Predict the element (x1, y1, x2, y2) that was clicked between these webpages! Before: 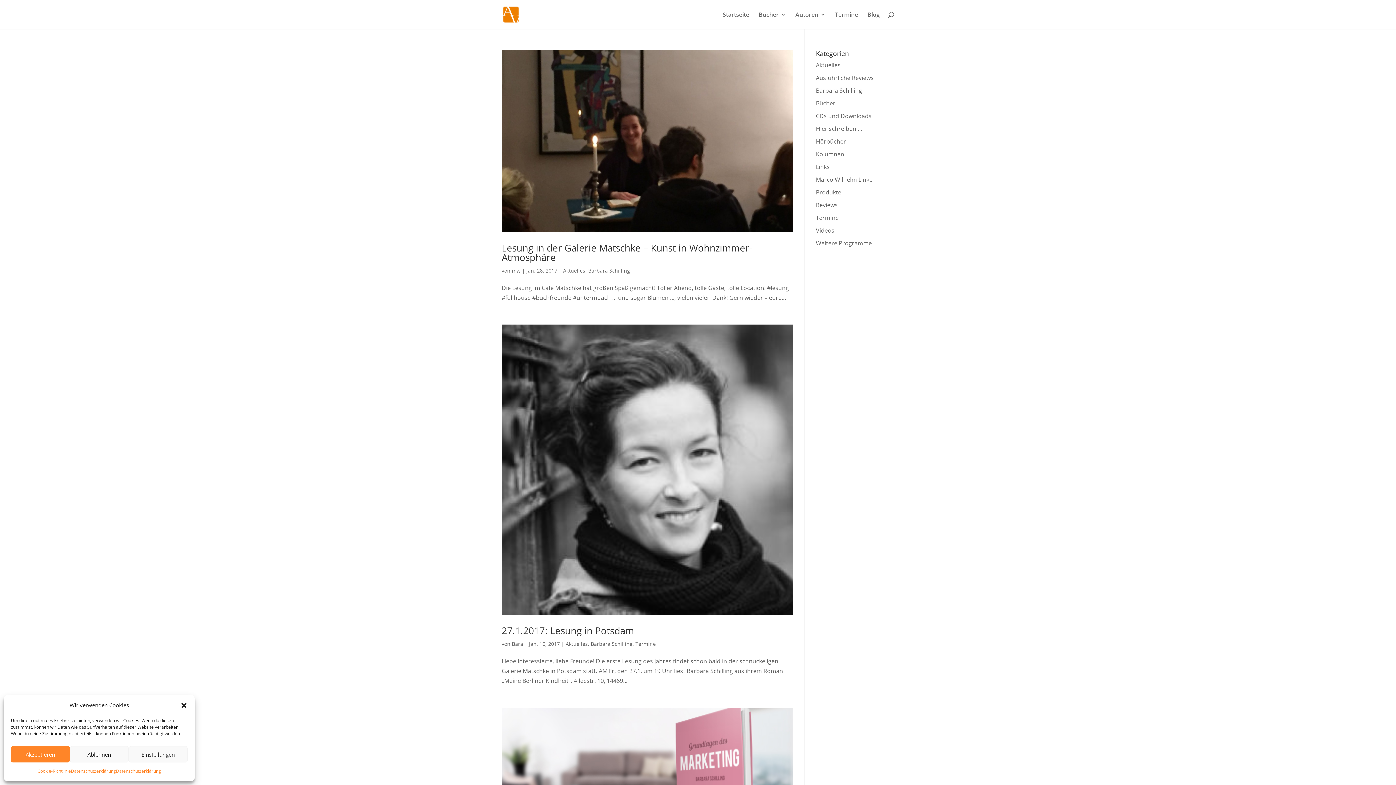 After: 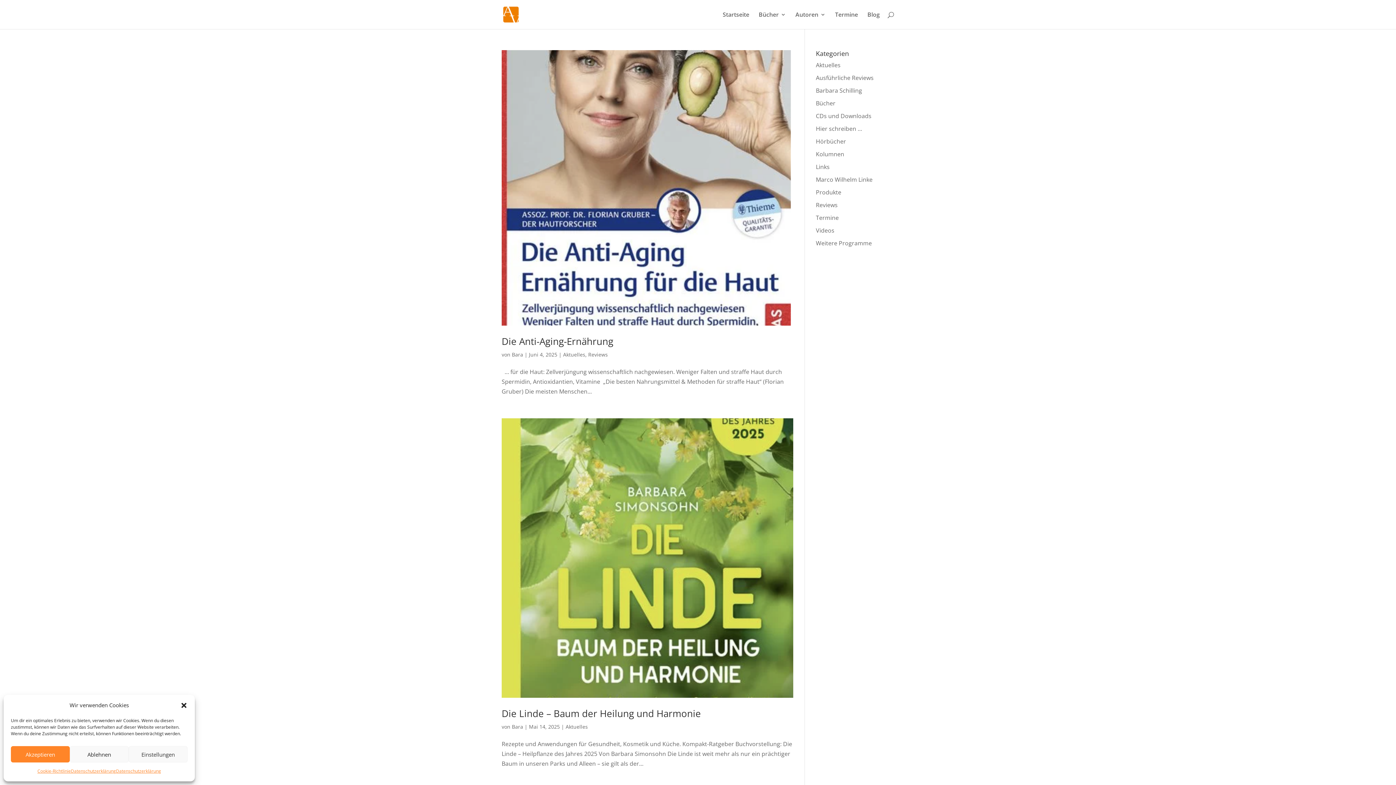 Action: label: Aktuelles bbox: (565, 640, 588, 647)